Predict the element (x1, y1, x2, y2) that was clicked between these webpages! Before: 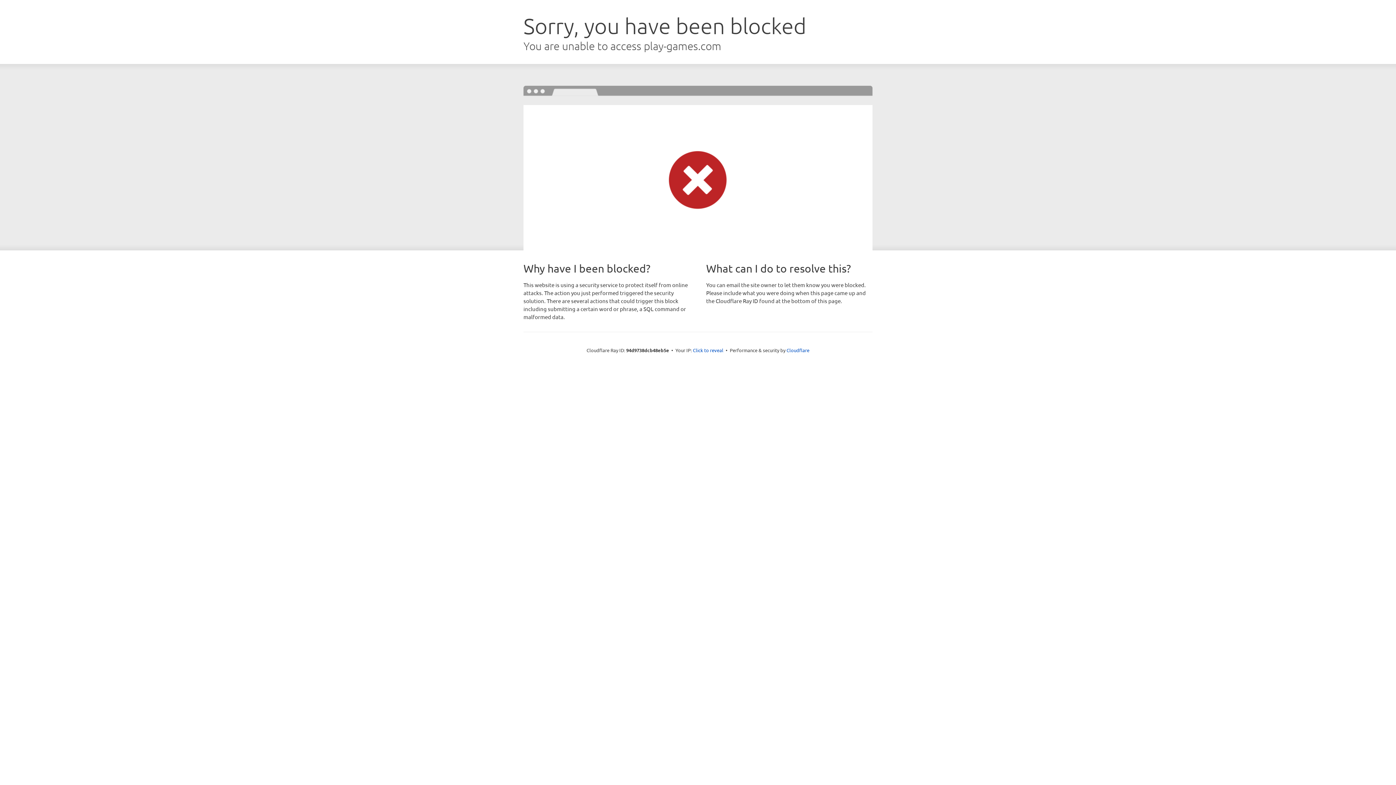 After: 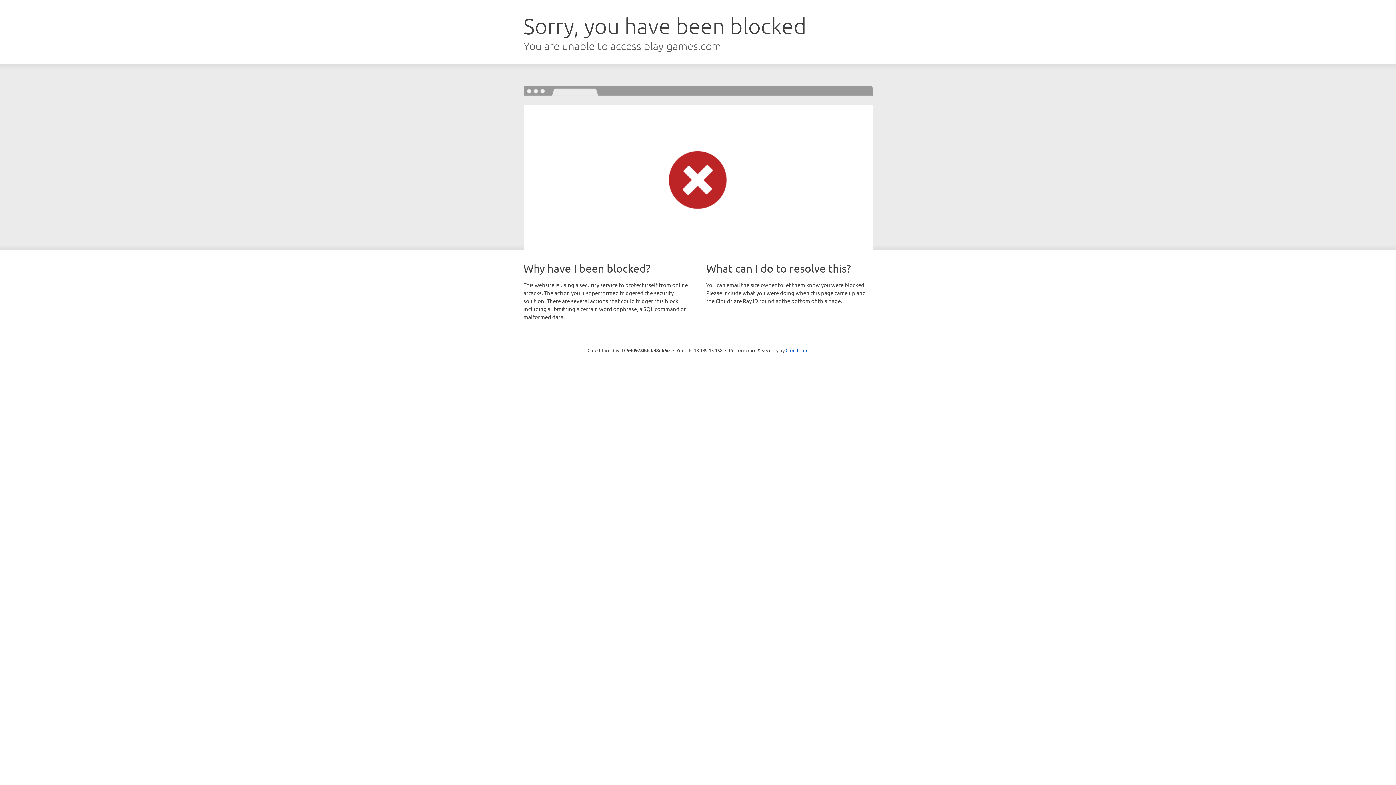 Action: bbox: (693, 346, 723, 353) label: Click to reveal